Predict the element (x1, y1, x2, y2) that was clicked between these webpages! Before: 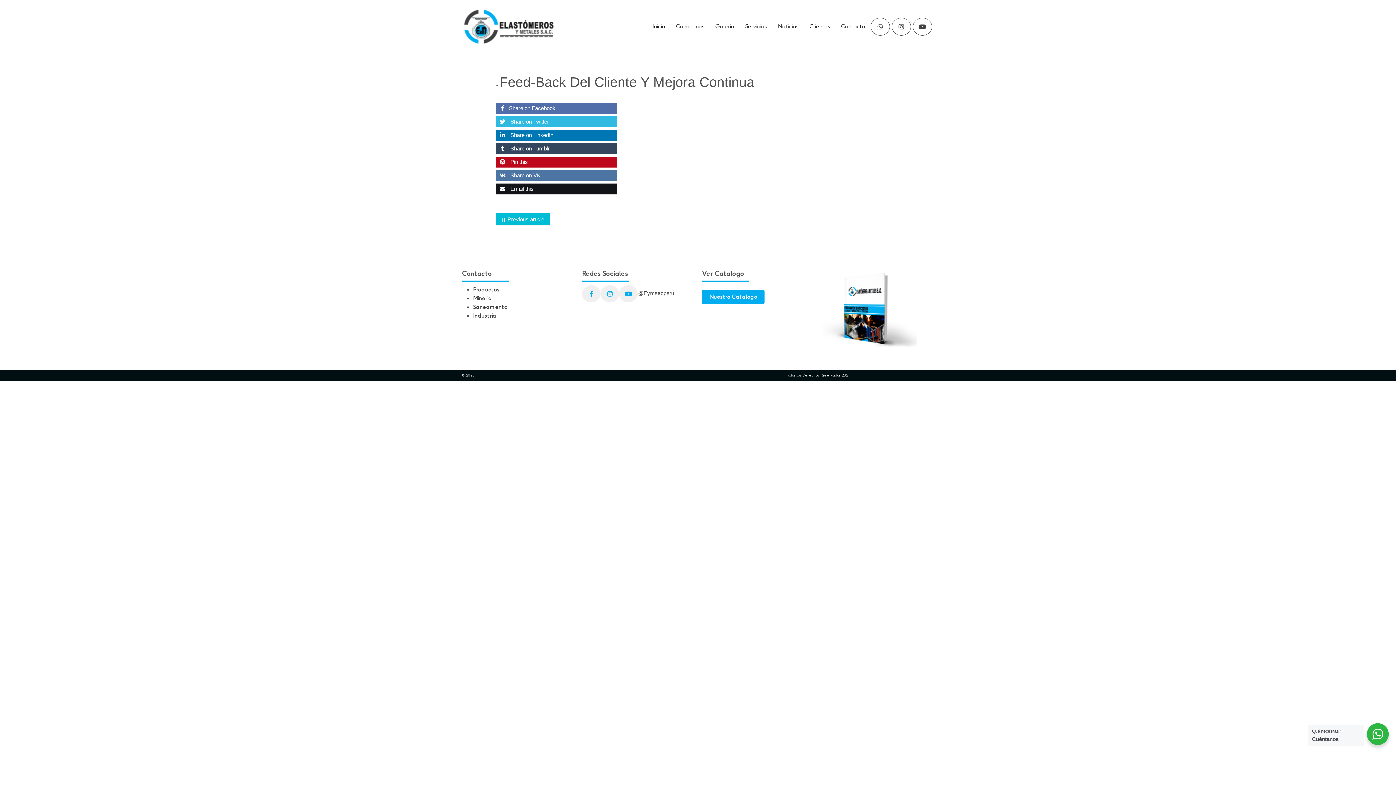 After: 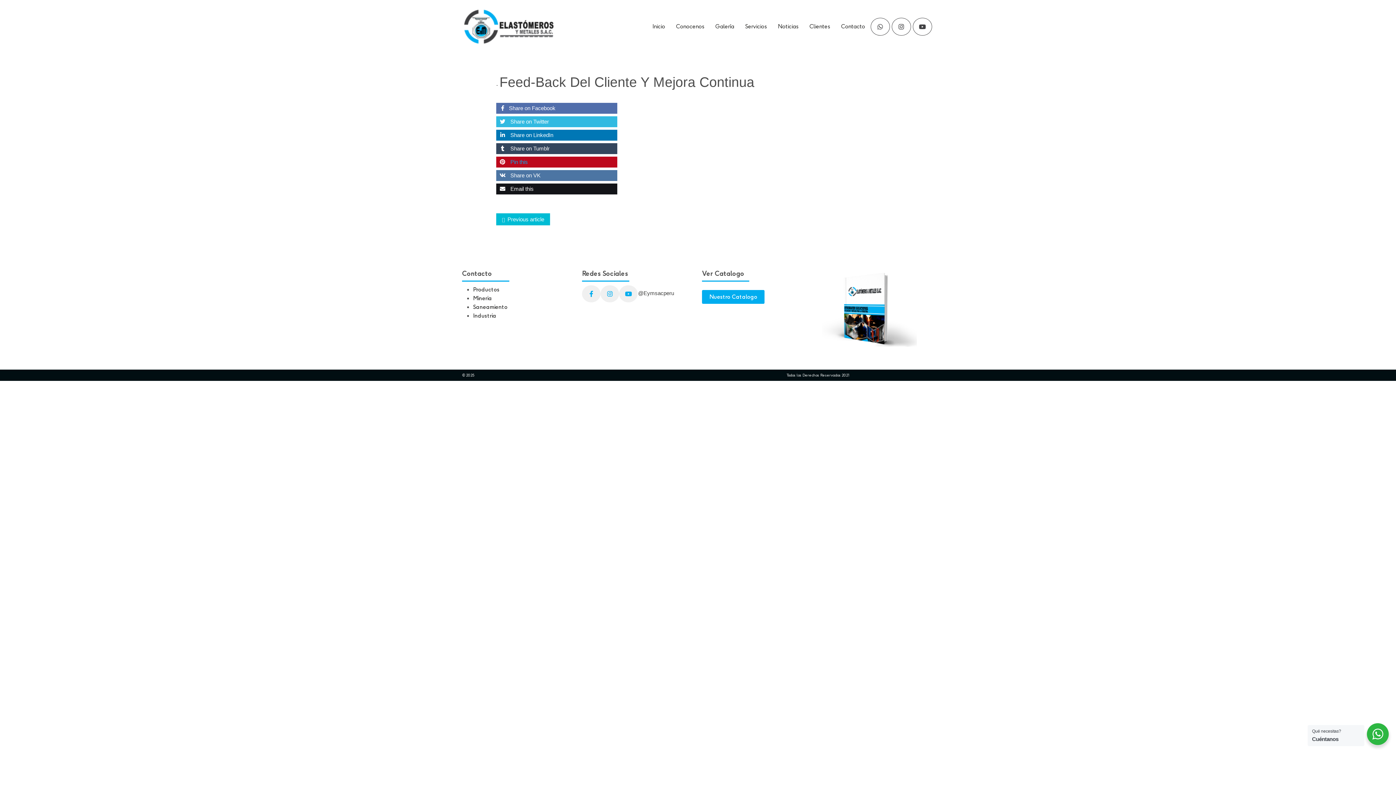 Action: bbox: (496, 159, 528, 165) label:  Pin this